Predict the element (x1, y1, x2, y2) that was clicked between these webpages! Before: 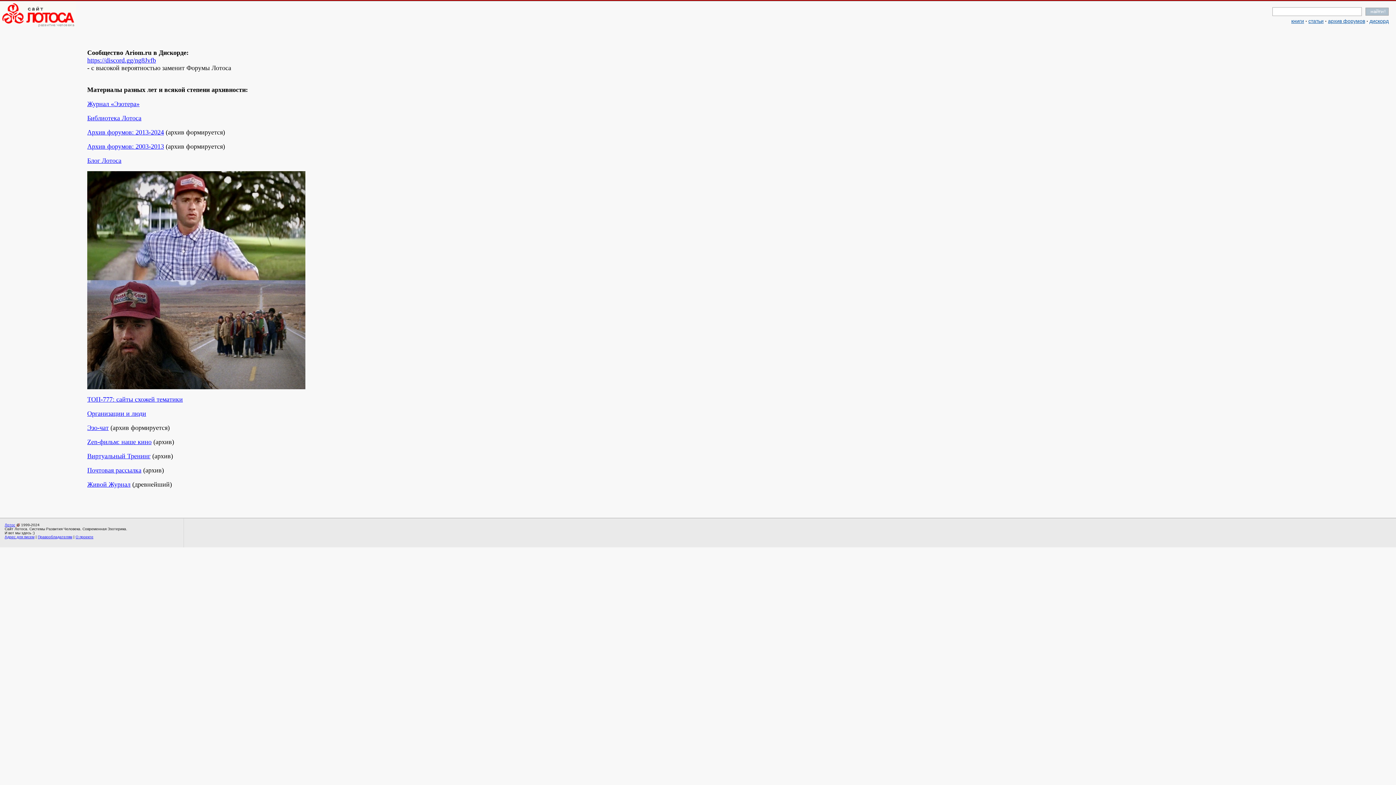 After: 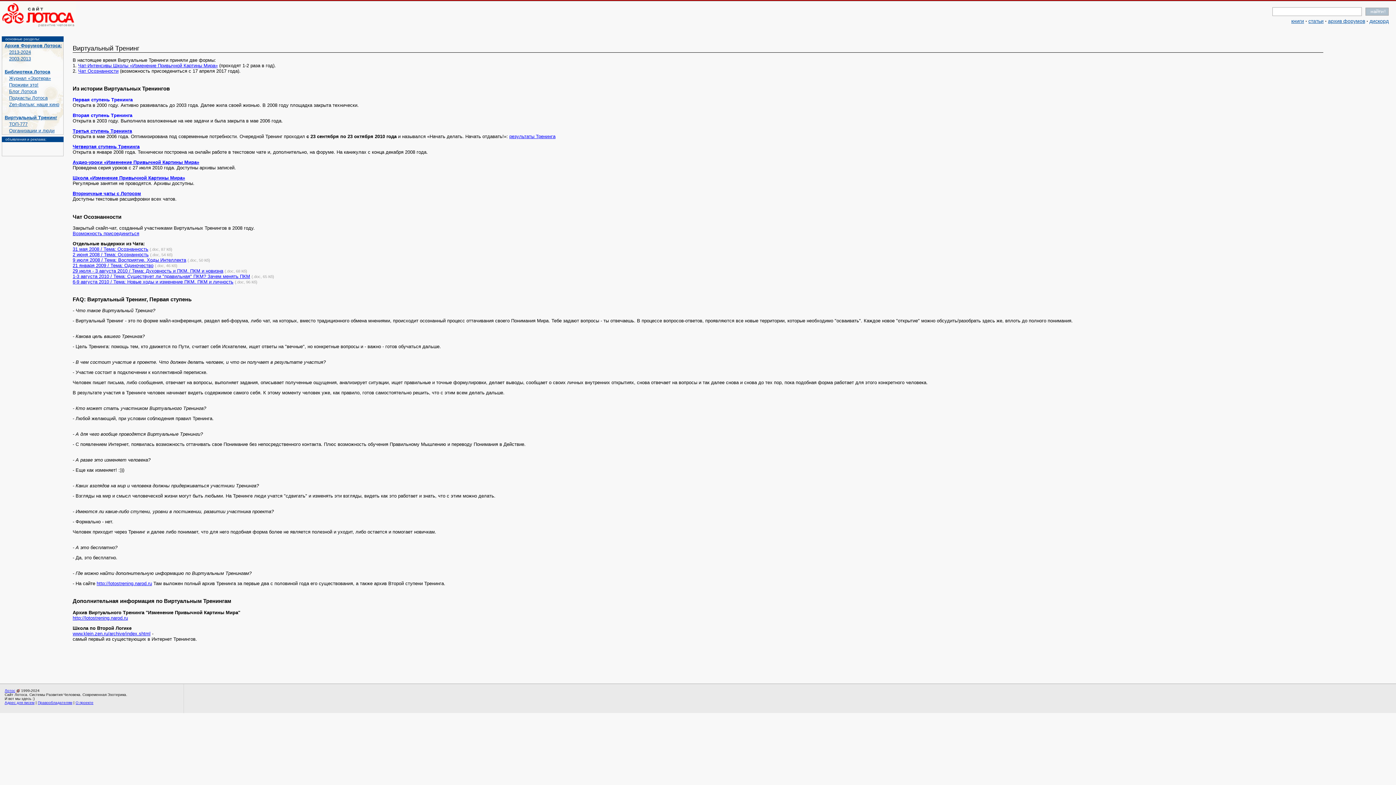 Action: label: Виртуальный Тренинг bbox: (87, 452, 150, 460)